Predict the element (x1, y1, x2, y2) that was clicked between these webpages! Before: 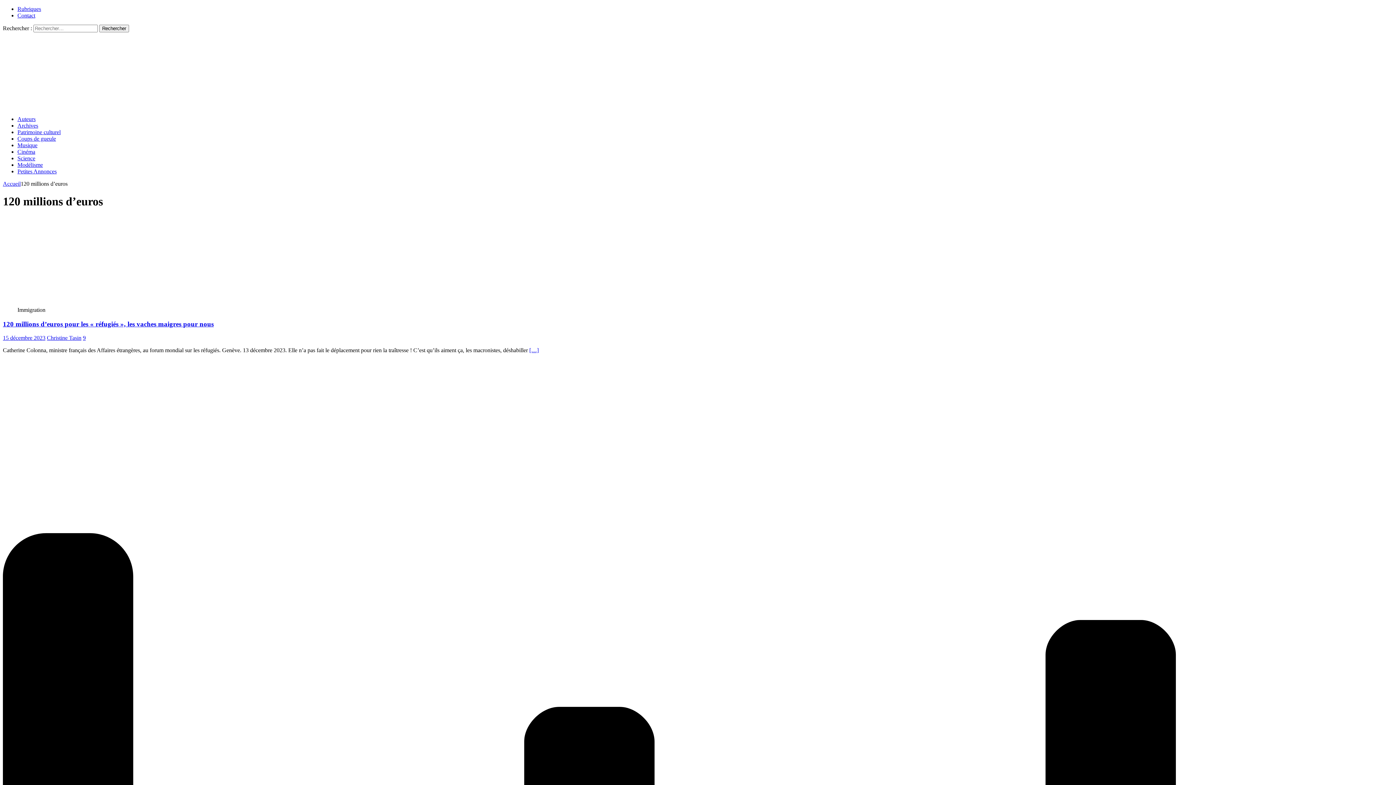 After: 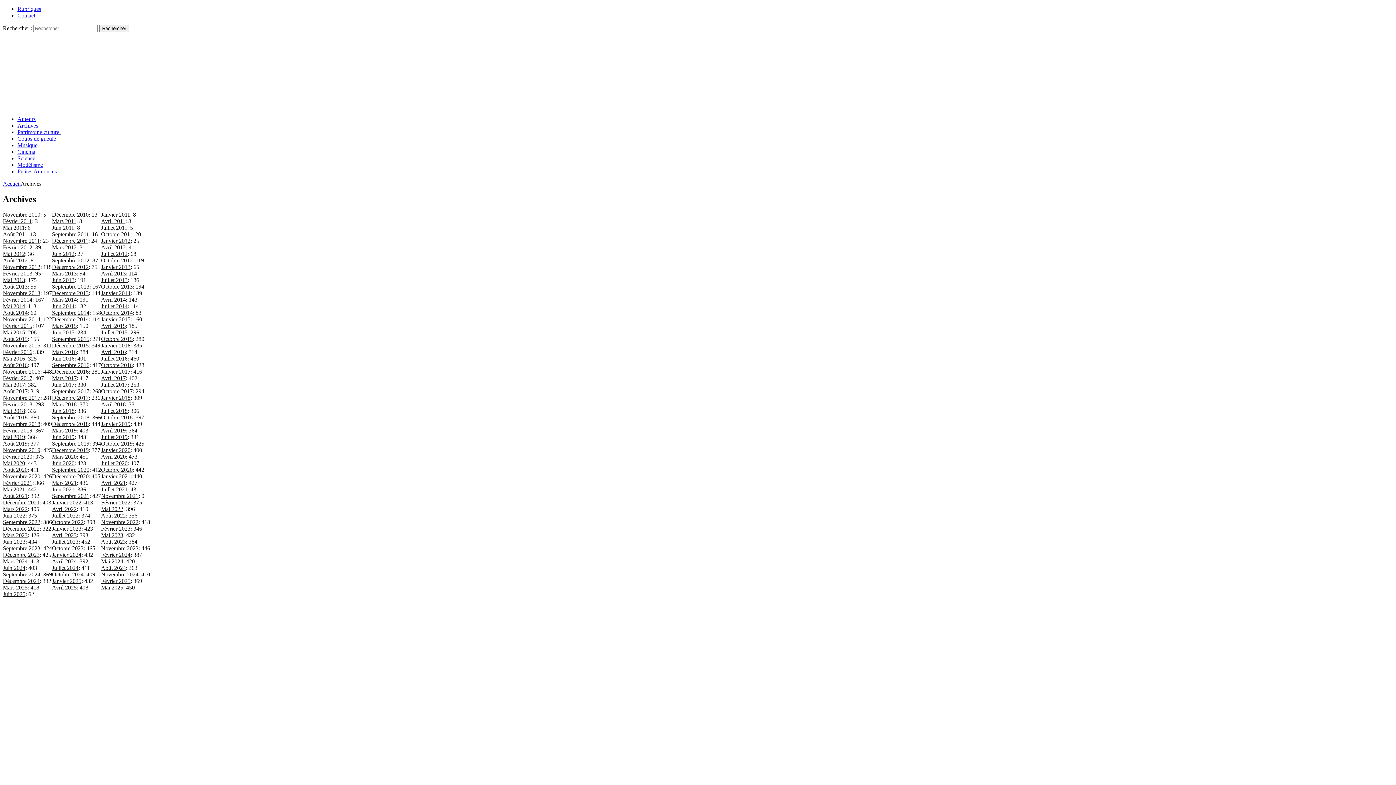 Action: bbox: (17, 122, 38, 128) label: Archives